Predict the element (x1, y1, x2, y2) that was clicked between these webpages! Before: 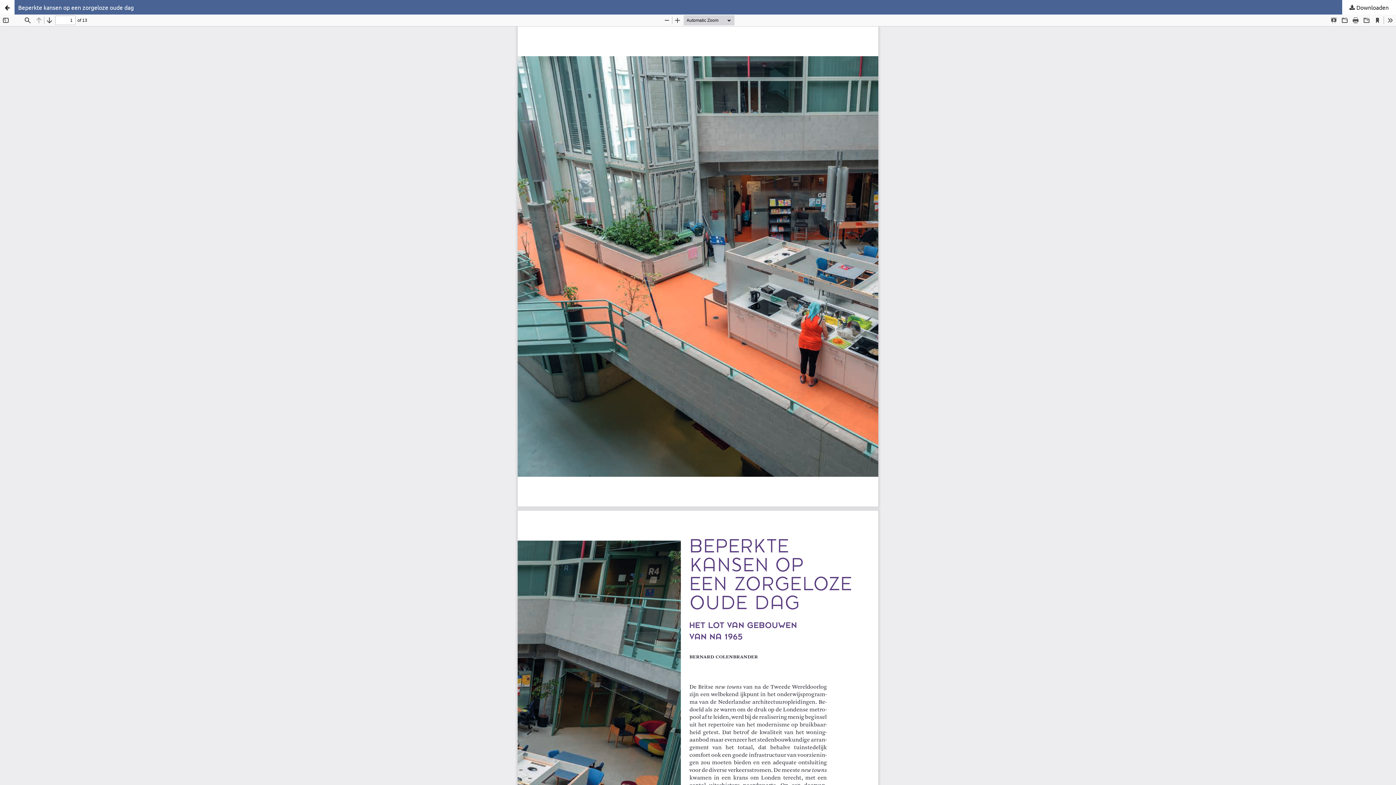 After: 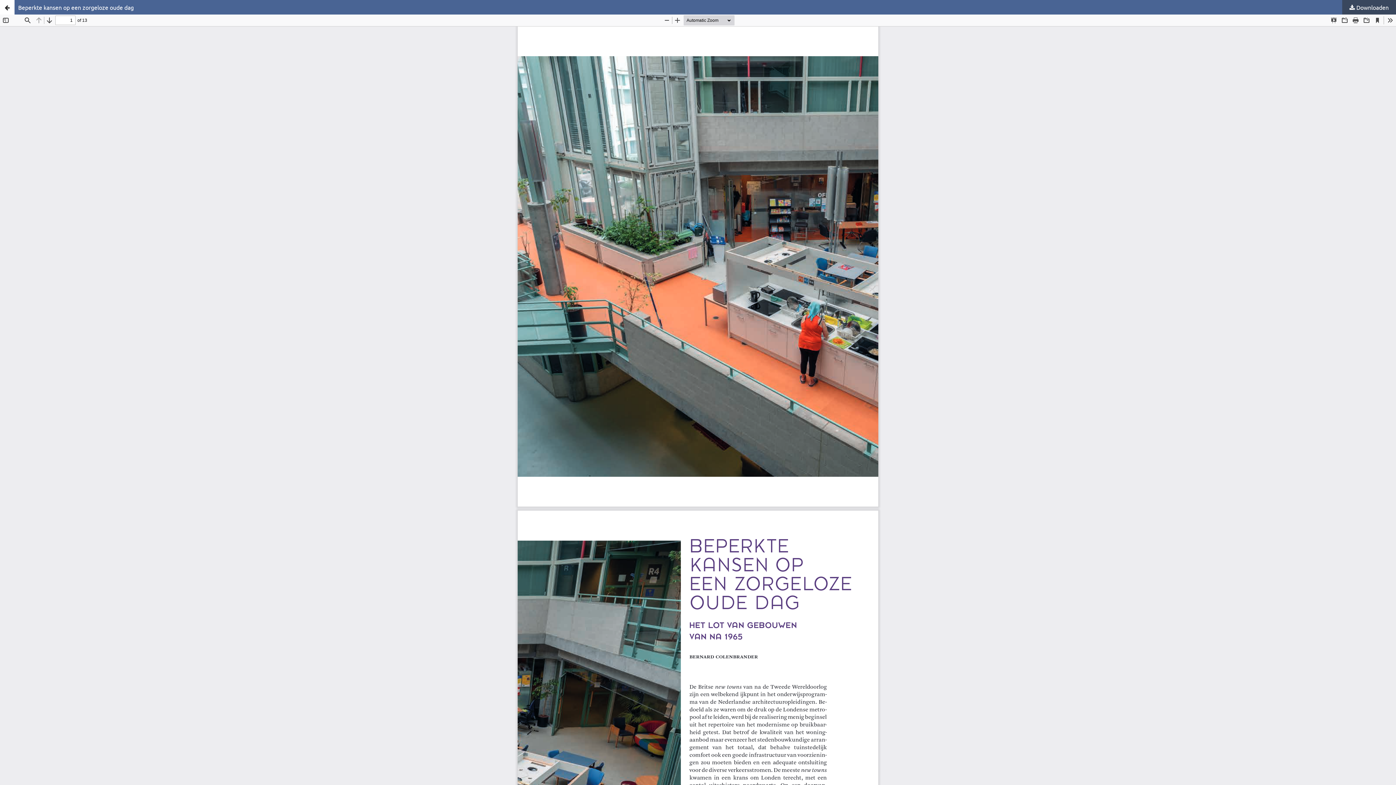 Action: label:  Downloaden bbox: (1342, 0, 1396, 14)